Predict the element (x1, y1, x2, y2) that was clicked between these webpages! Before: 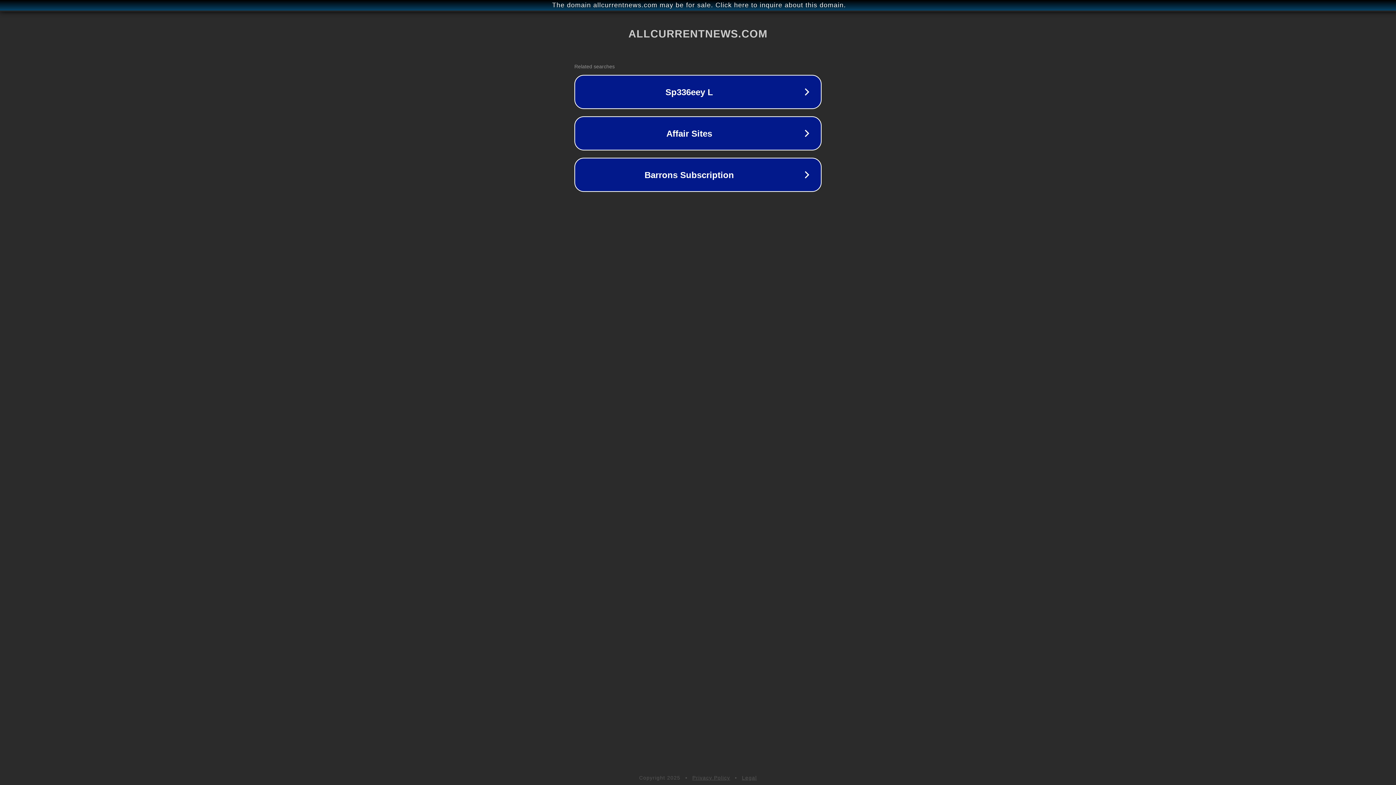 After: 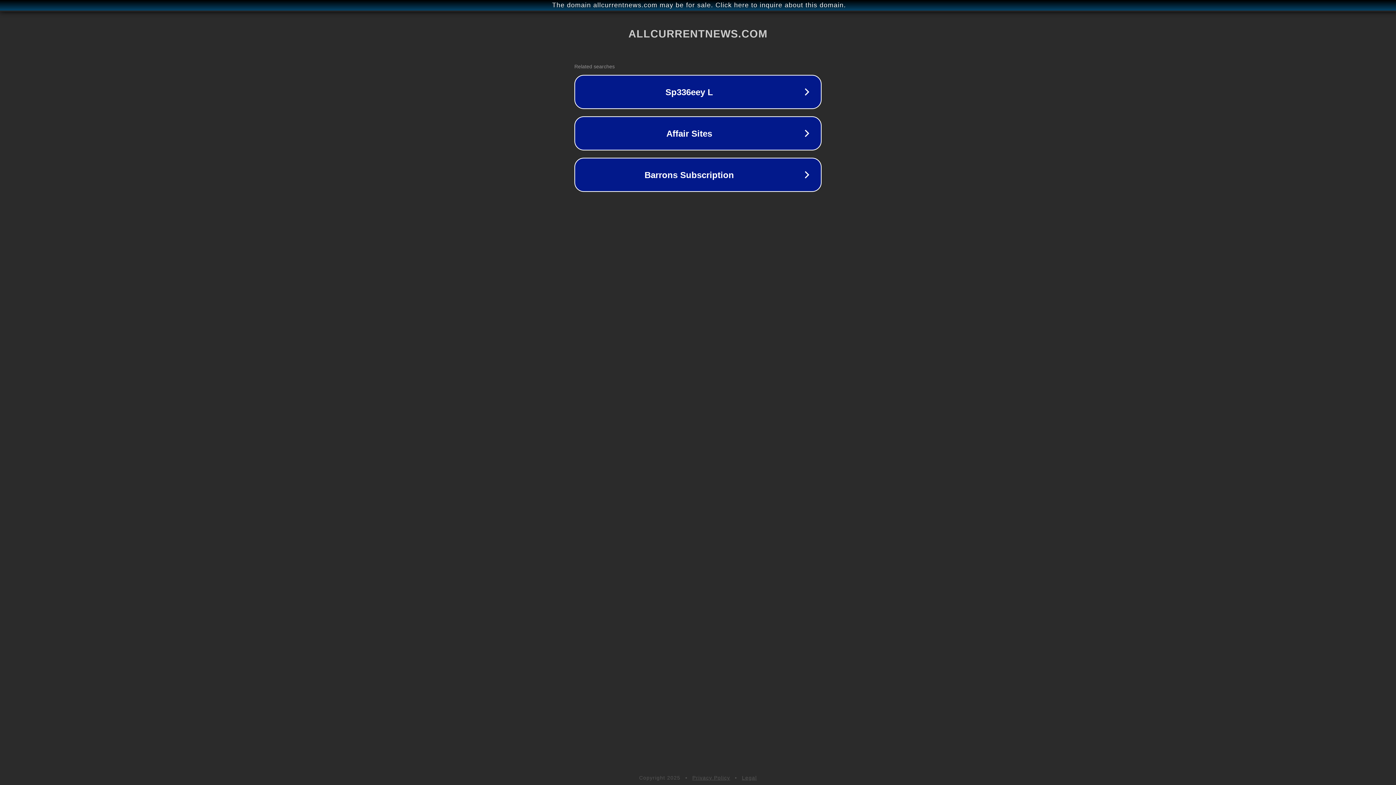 Action: bbox: (692, 775, 730, 781) label: Privacy Policy